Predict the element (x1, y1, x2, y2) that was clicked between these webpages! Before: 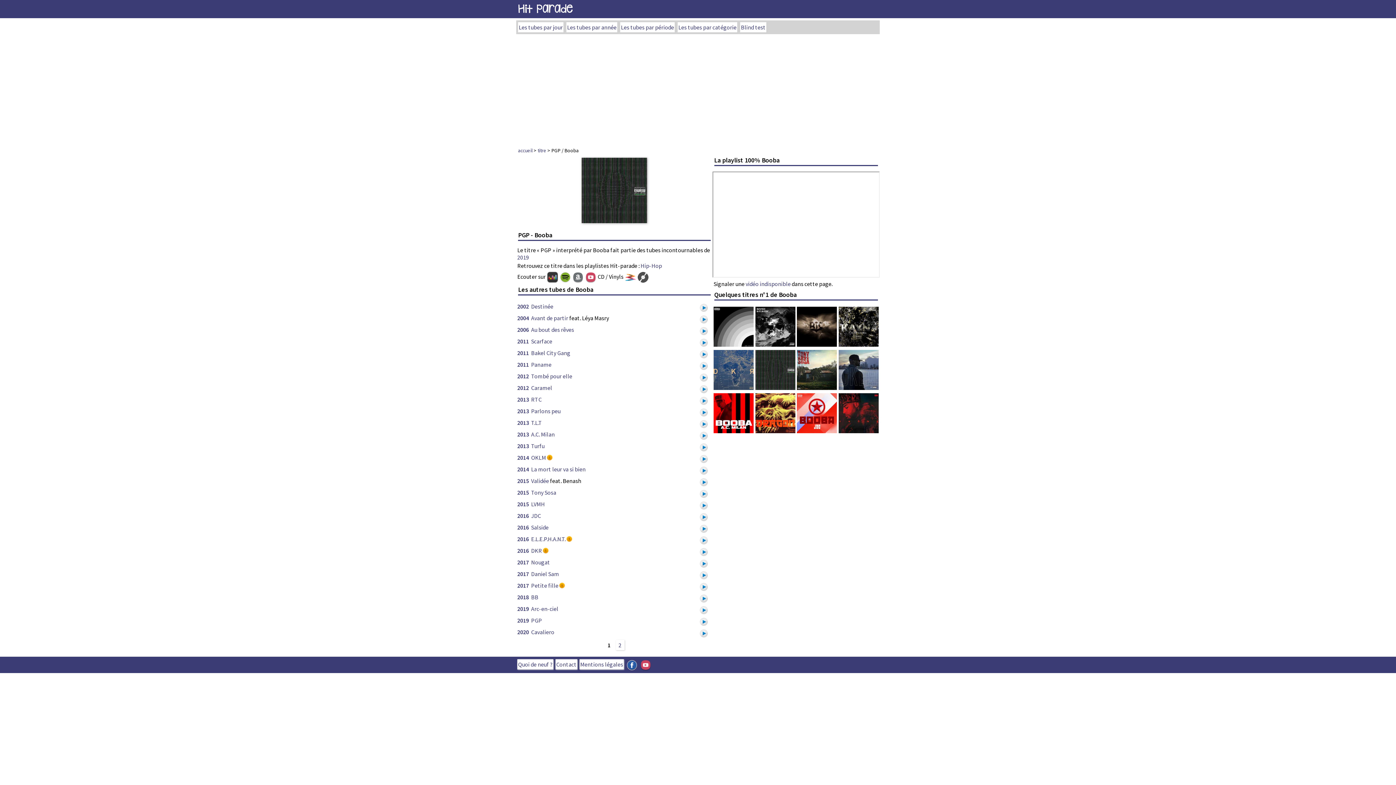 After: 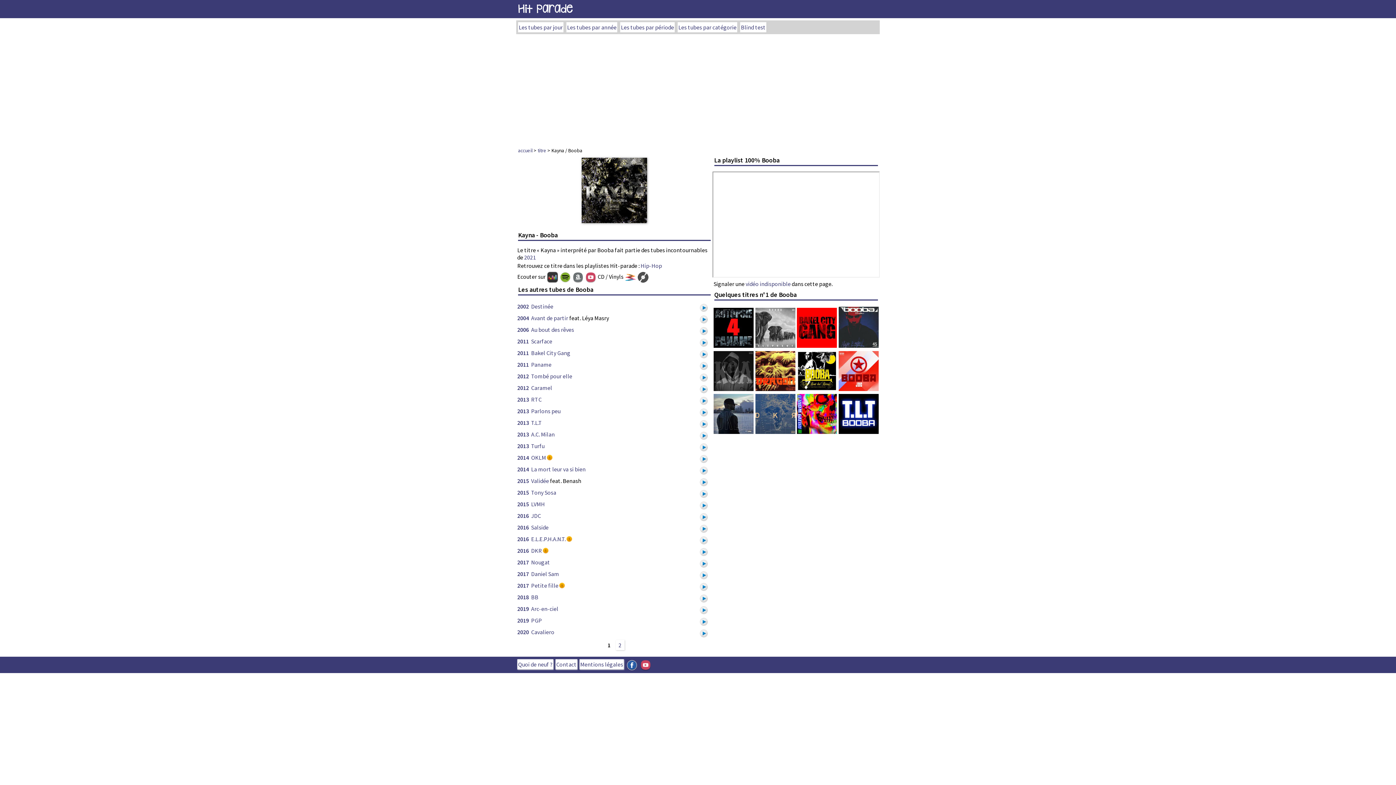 Action: bbox: (838, 342, 879, 349)